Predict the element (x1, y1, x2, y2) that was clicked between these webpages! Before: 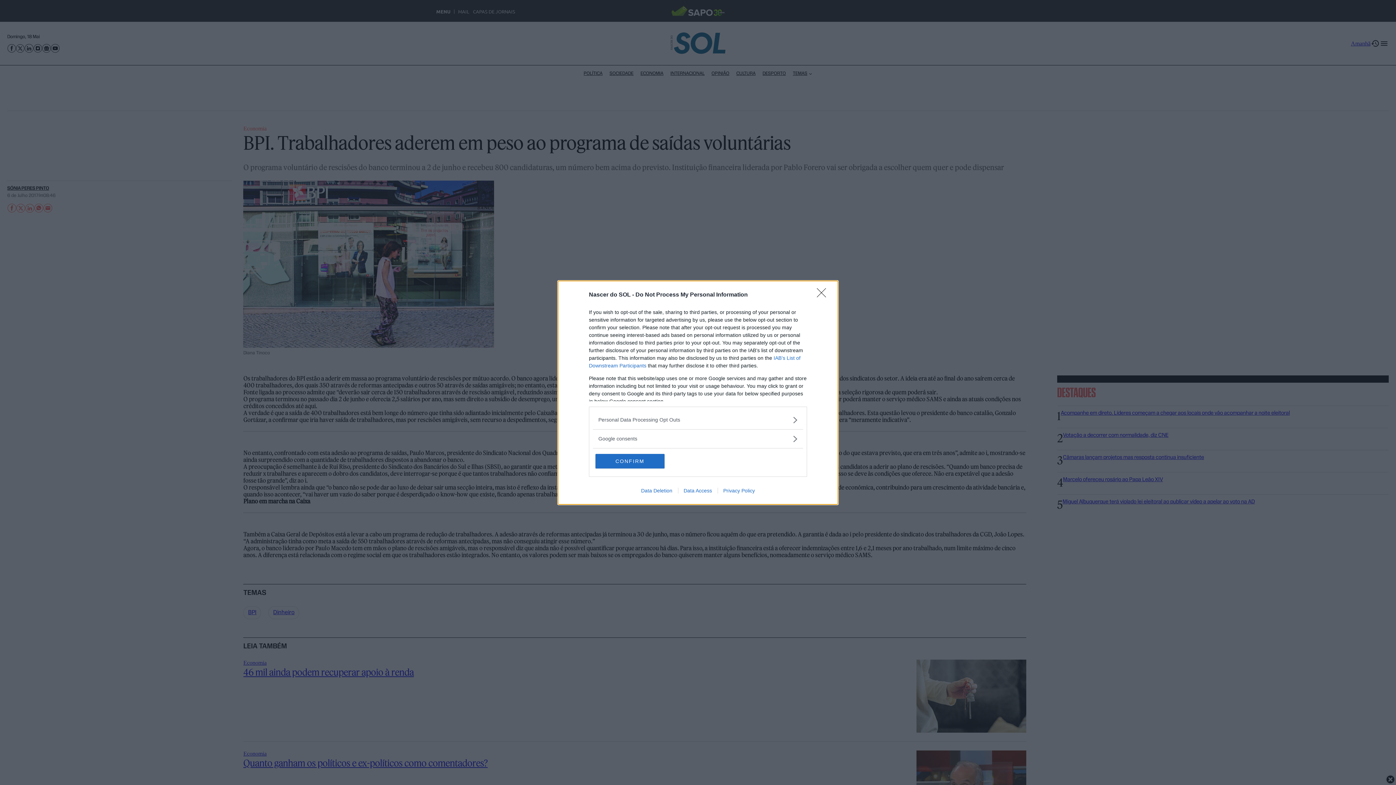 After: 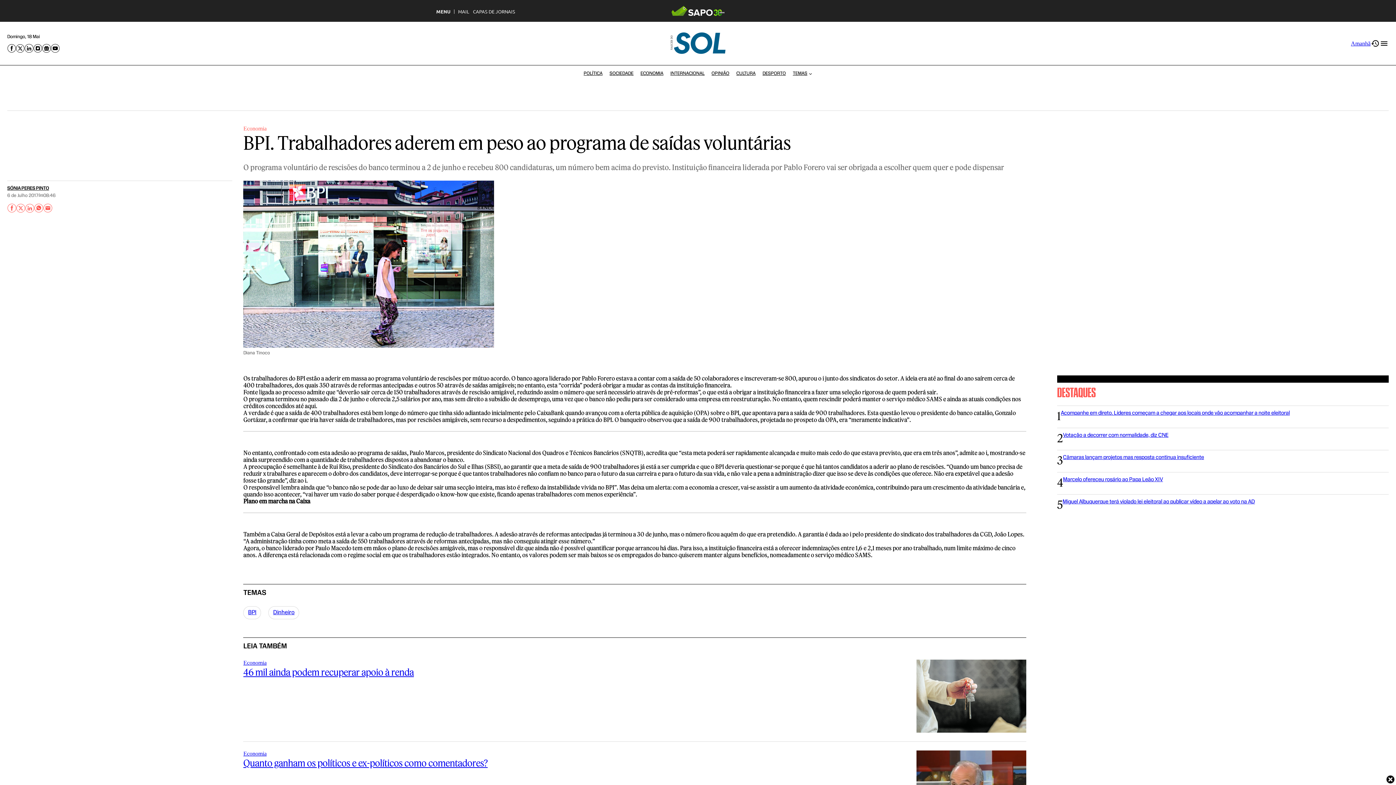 Action: bbox: (817, 288, 830, 302) label: Close